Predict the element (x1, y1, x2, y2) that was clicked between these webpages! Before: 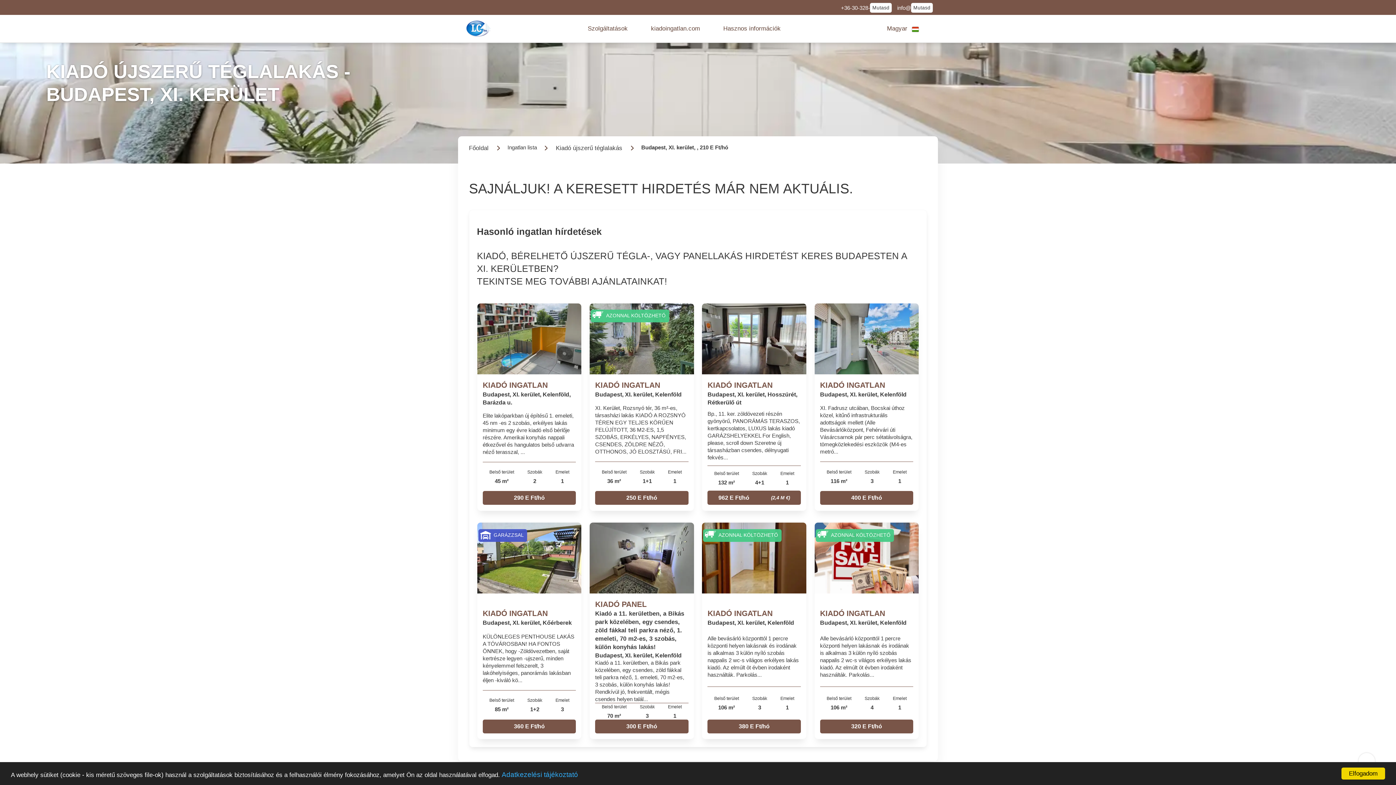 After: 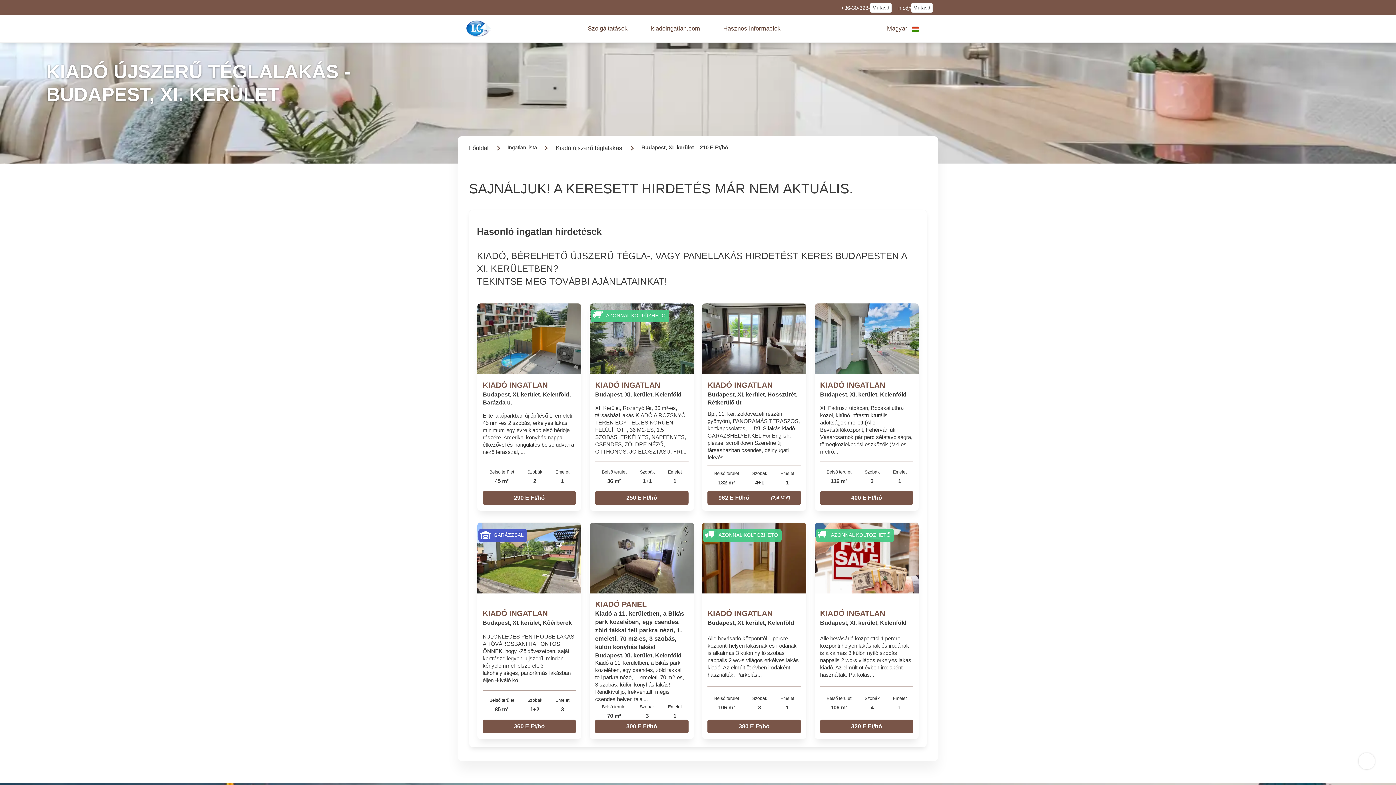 Action: bbox: (1341, 768, 1385, 780) label: Elfogadom